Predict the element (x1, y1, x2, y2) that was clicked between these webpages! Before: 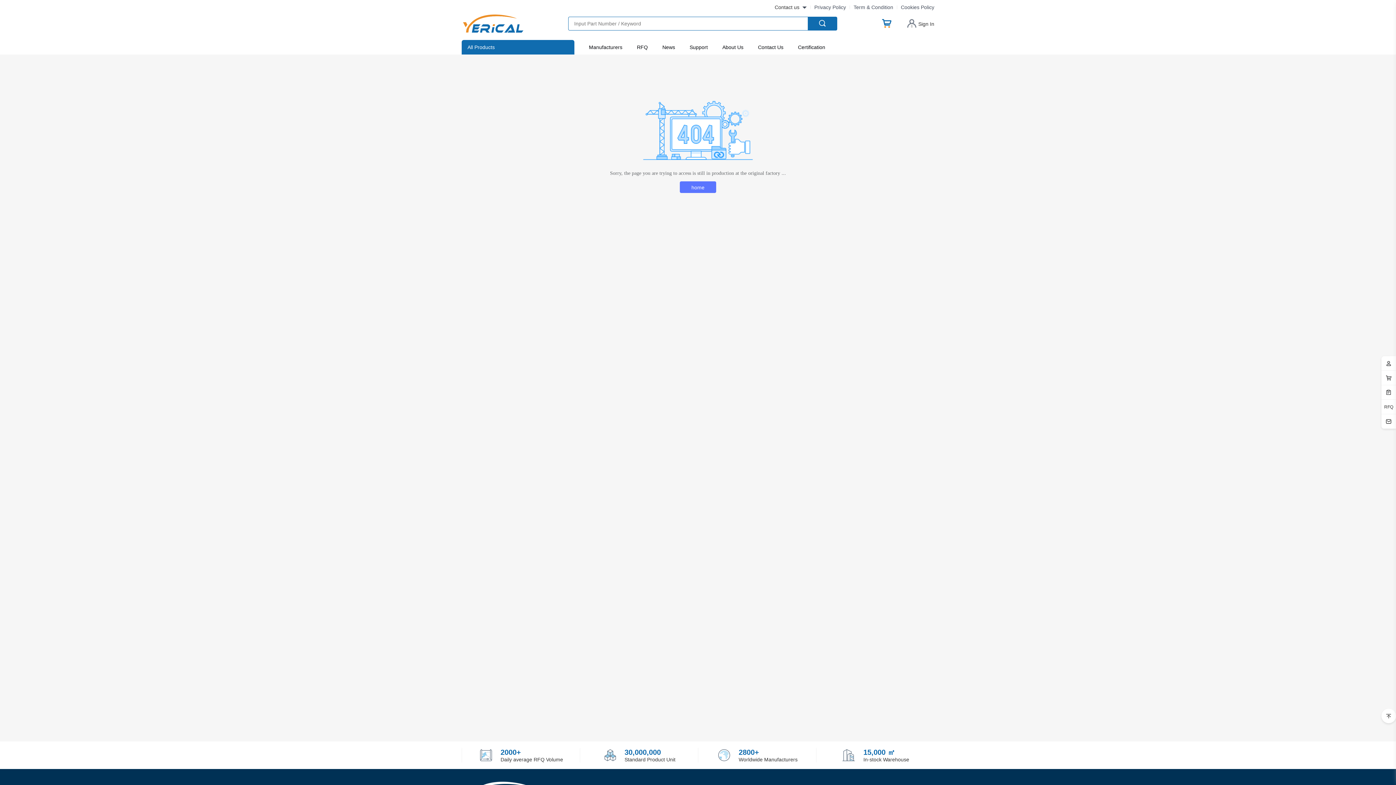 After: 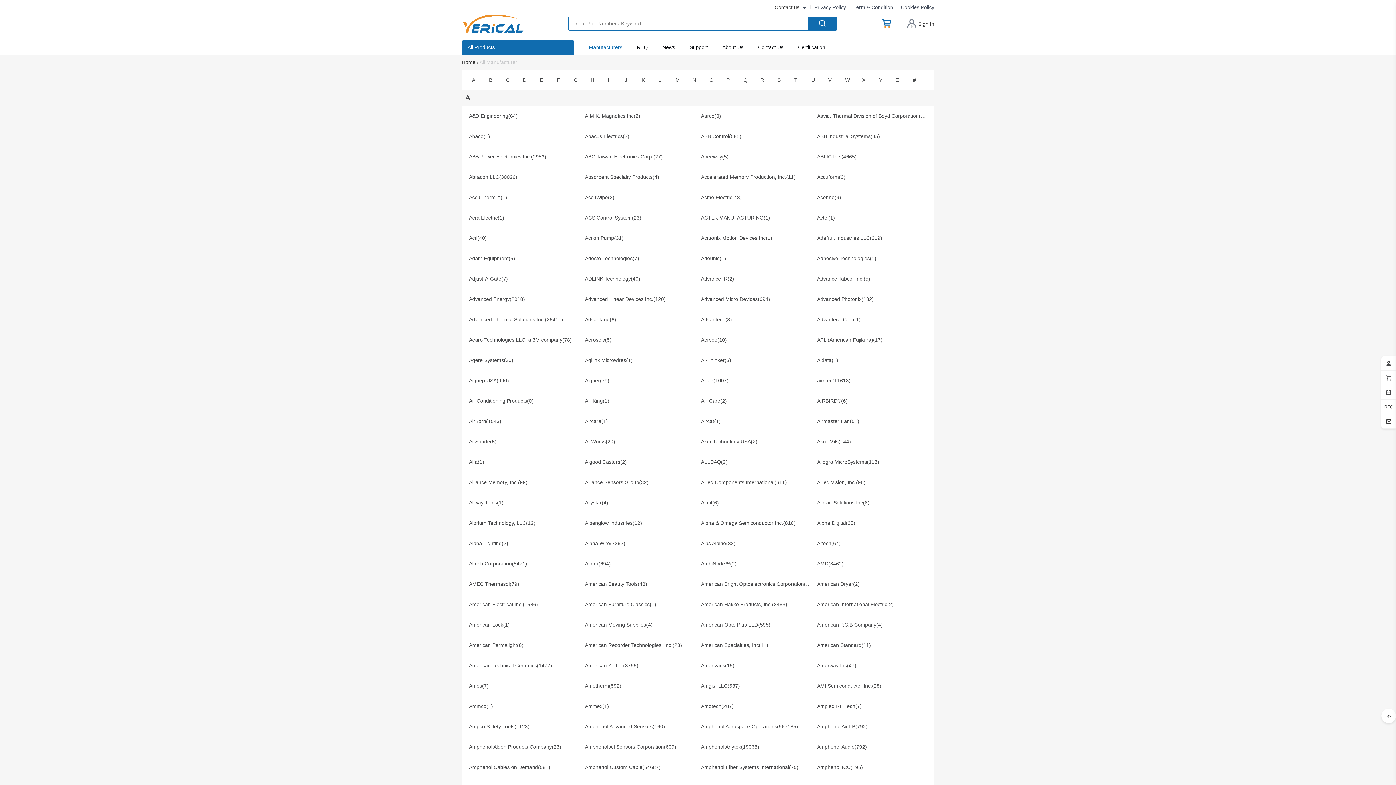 Action: label: Manufacturers bbox: (581, 40, 629, 53)